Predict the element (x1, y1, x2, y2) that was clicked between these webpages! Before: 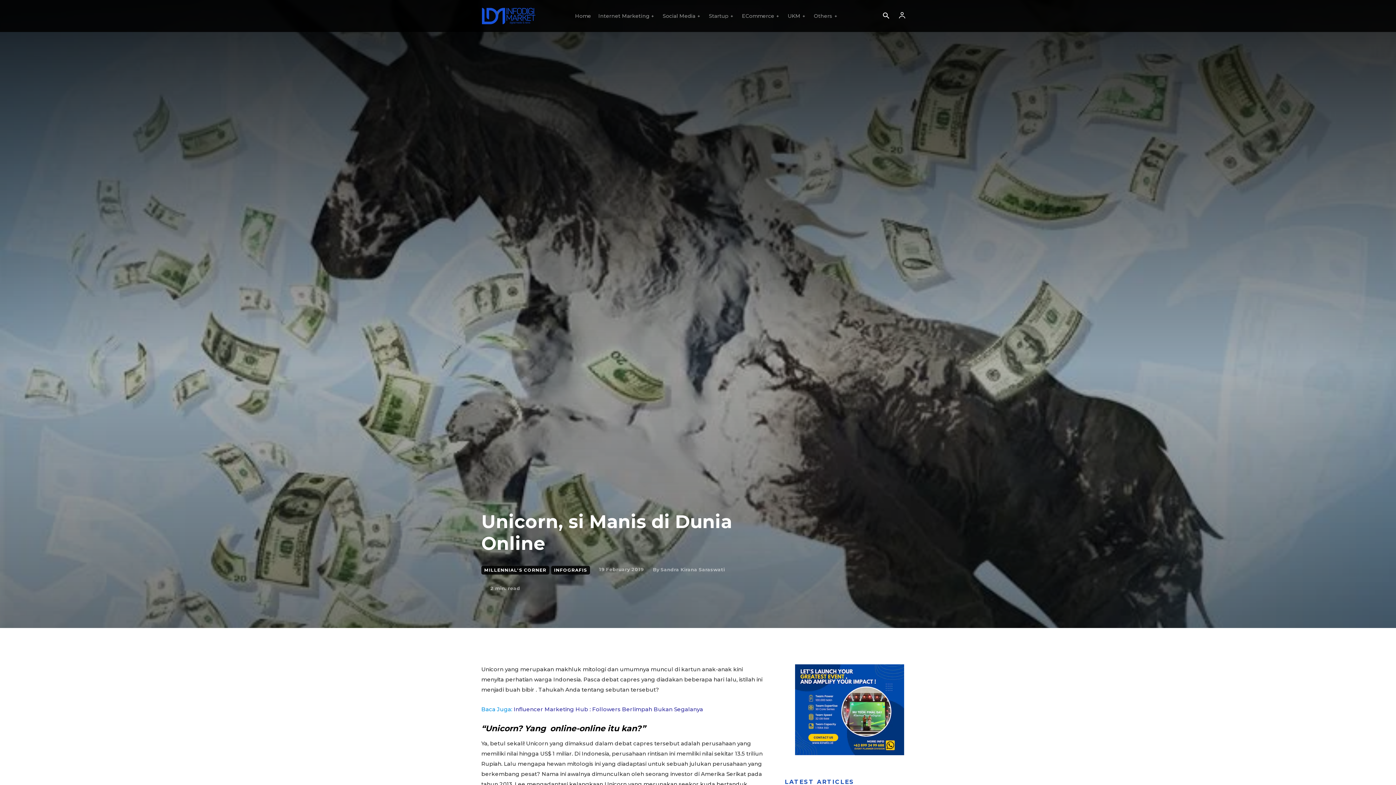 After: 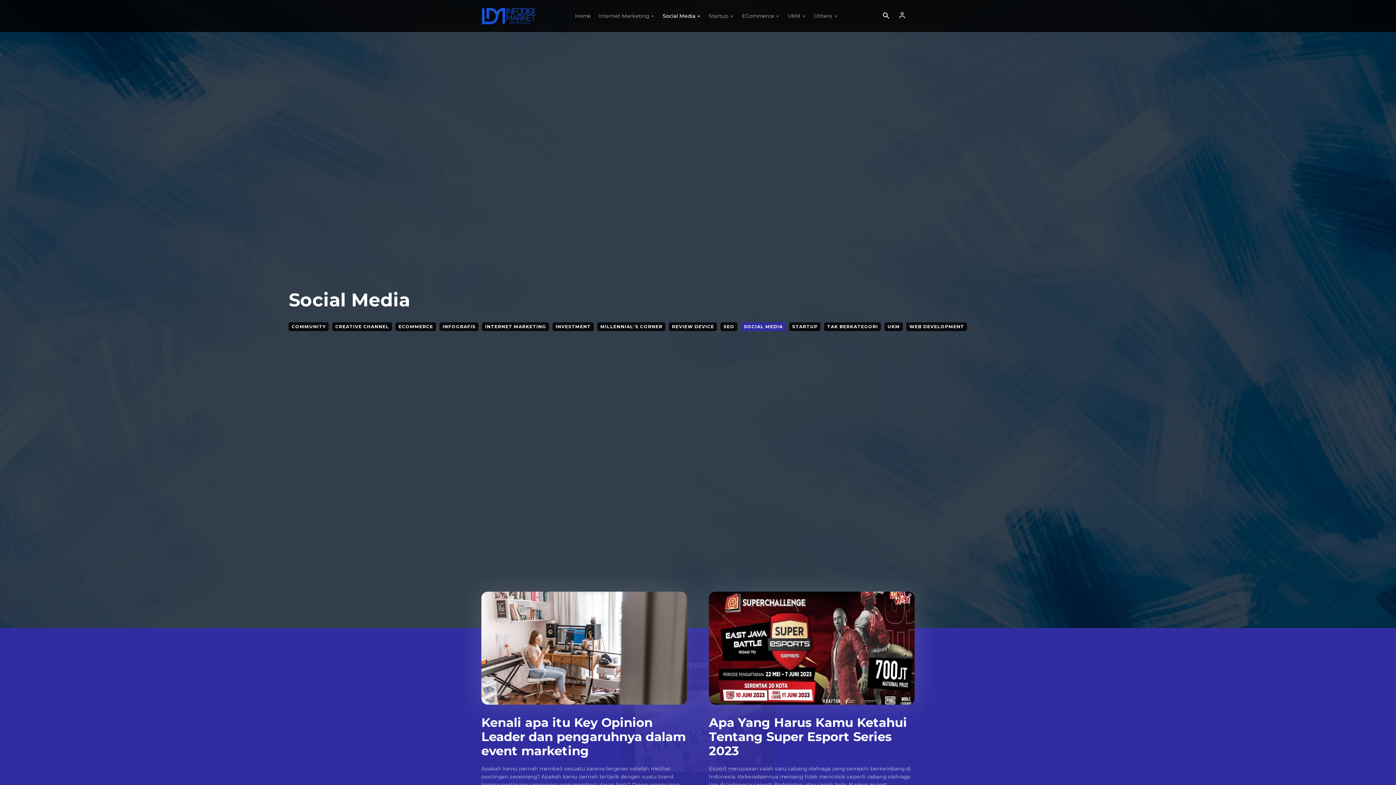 Action: label: Social Media bbox: (662, 1, 701, 30)